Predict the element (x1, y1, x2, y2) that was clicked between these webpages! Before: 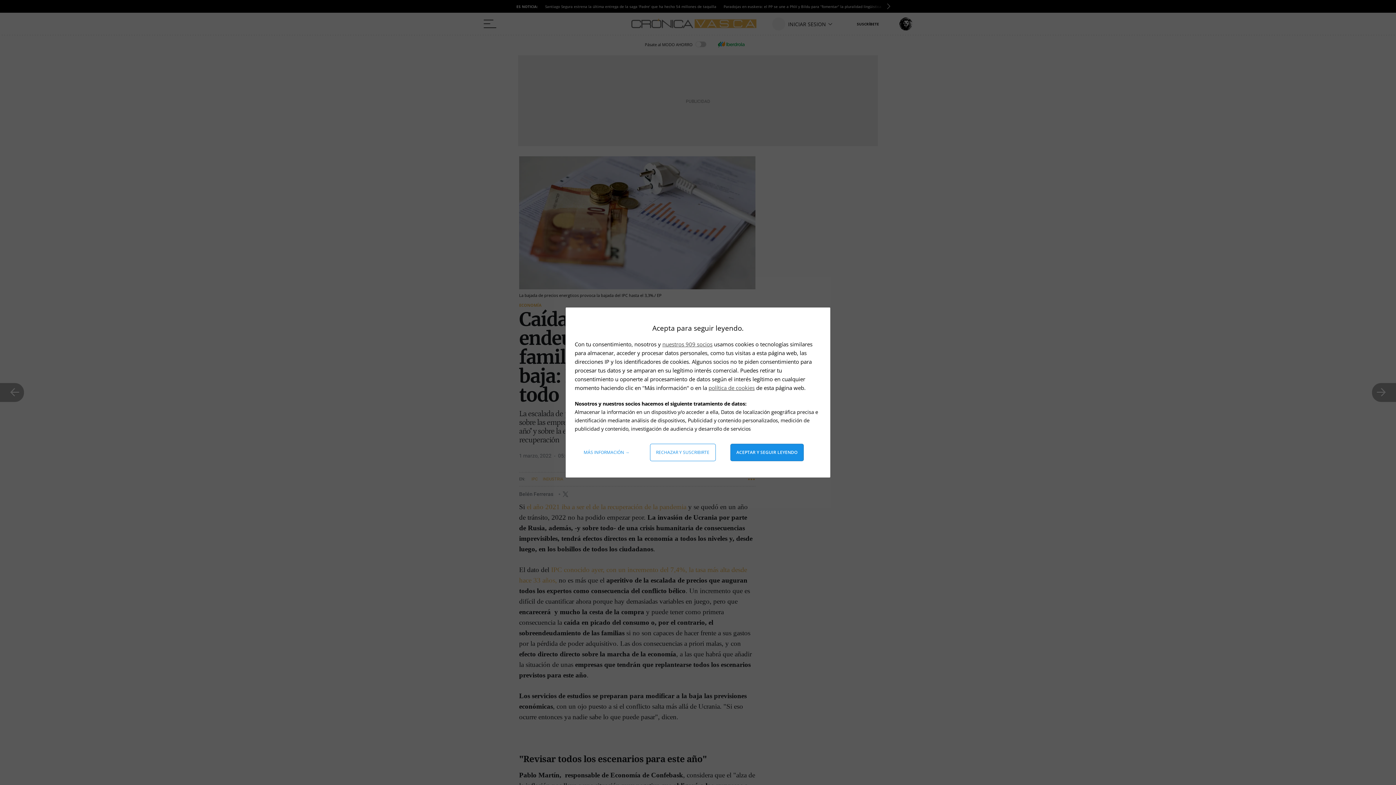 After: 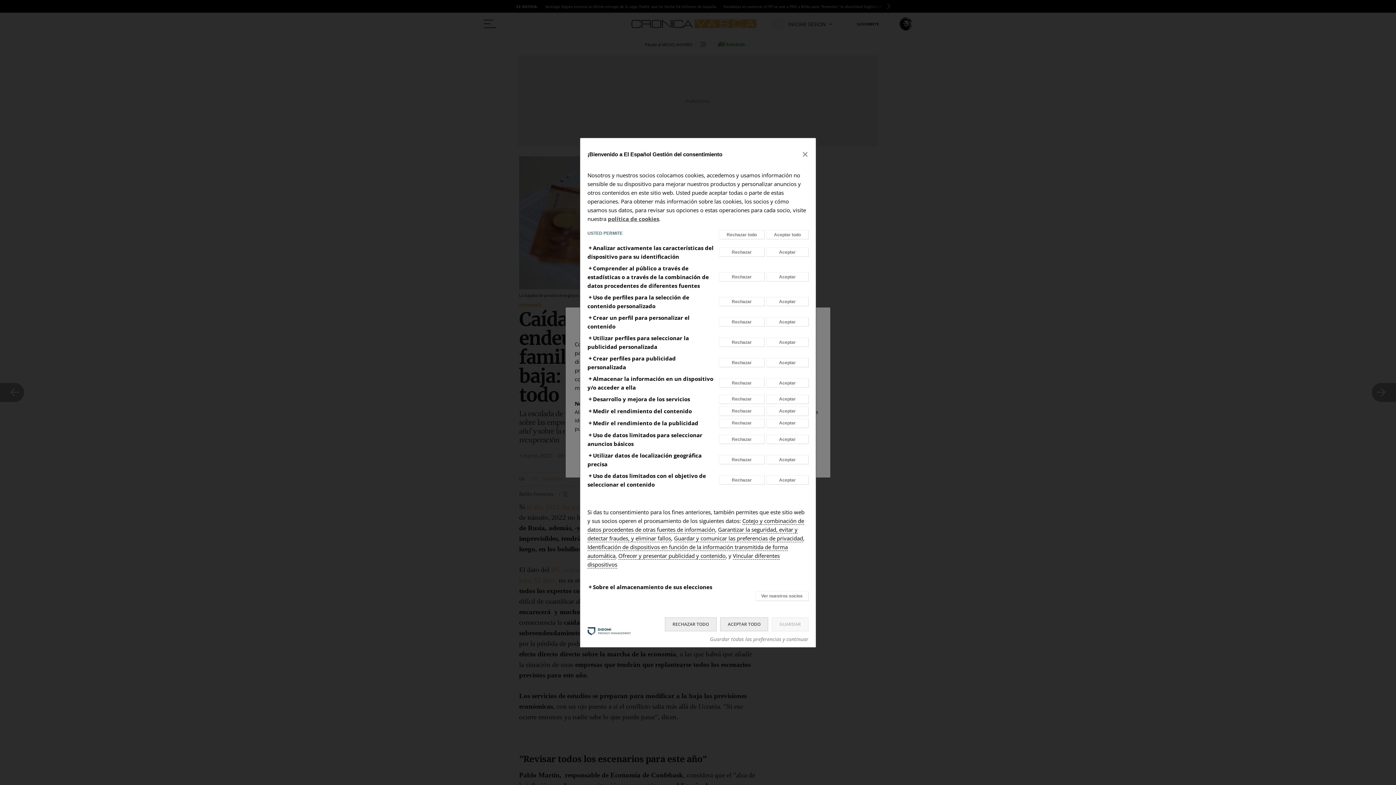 Action: bbox: (578, 444, 635, 461) label: Más información: Configura tus consentimientos